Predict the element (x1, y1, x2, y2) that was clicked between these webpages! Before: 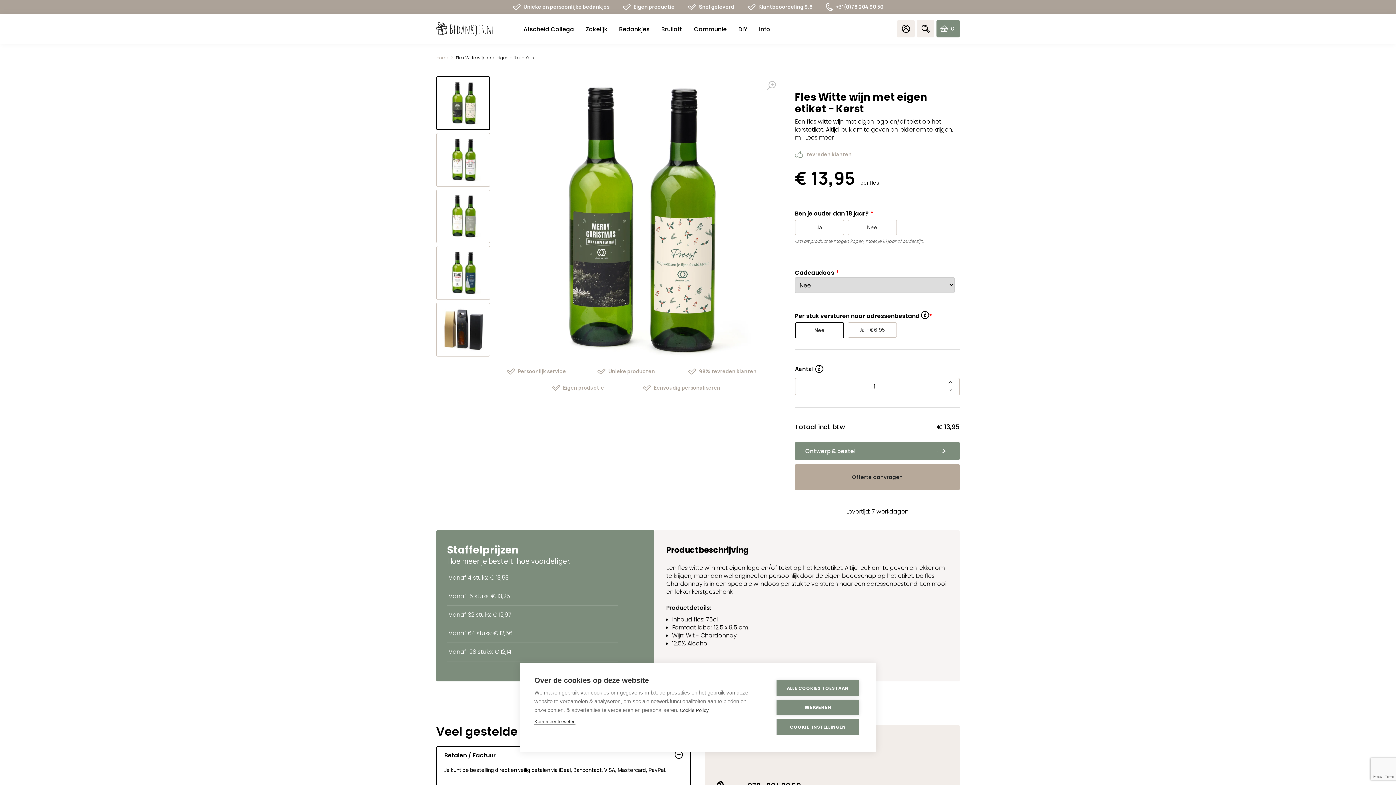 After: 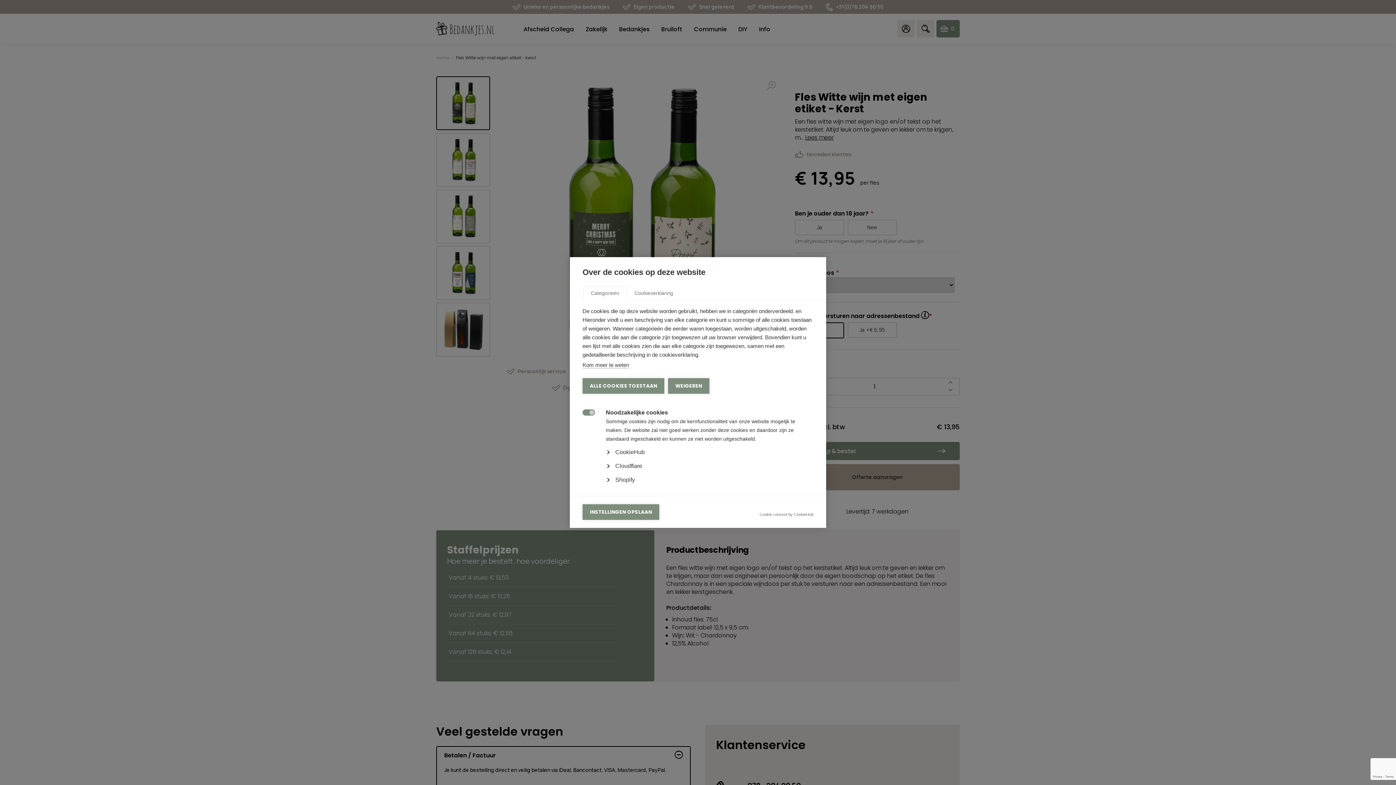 Action: bbox: (776, 719, 859, 735) label: COOKIE-INSTELLINGEN